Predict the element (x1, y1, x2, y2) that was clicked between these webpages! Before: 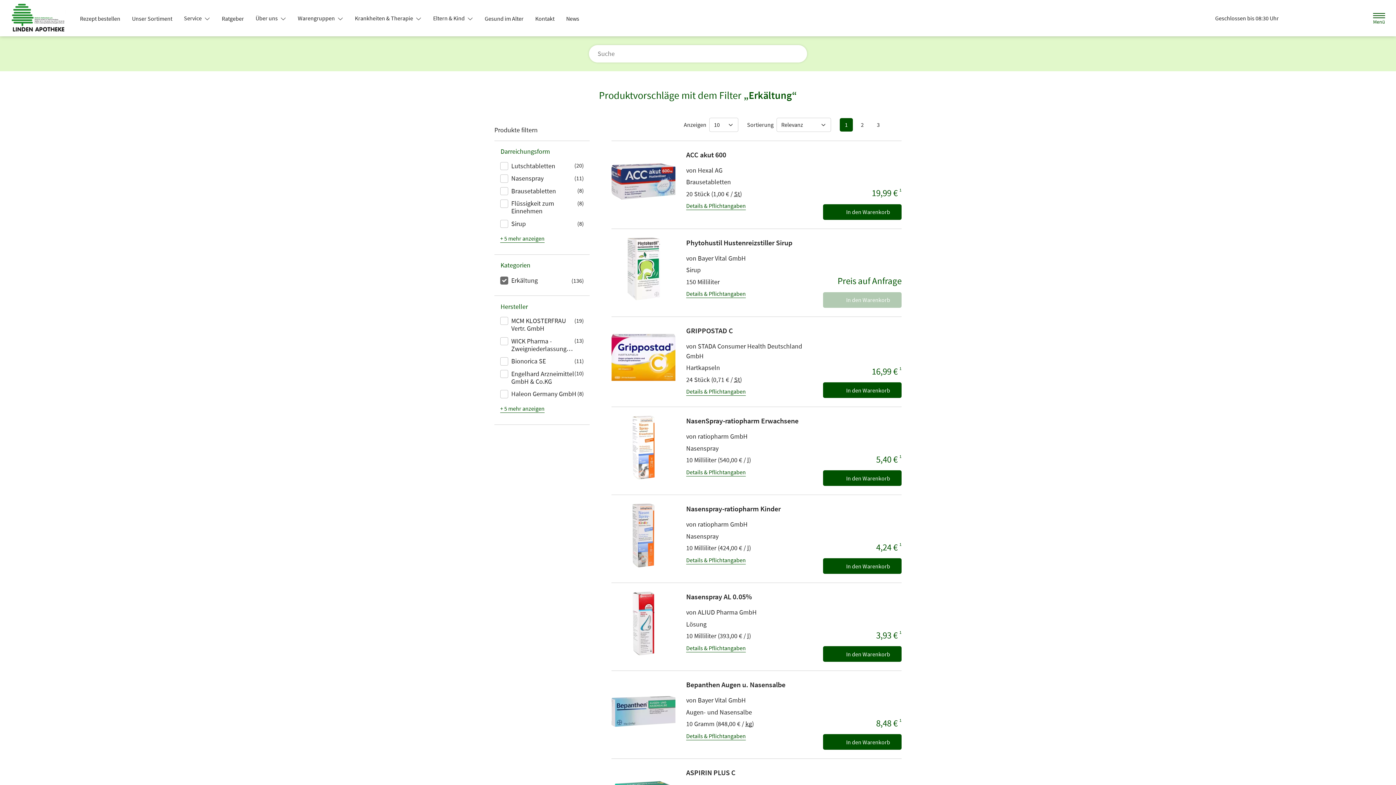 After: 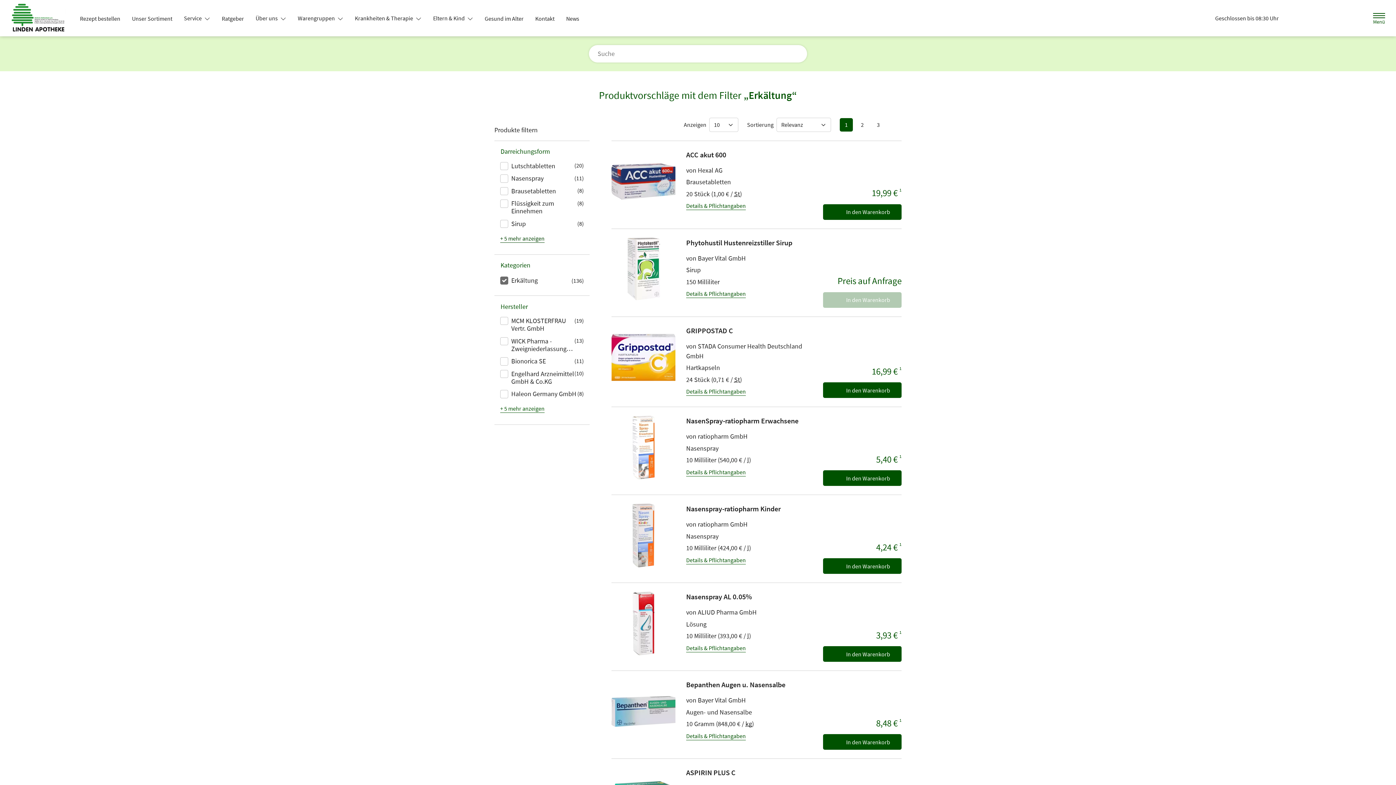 Action: bbox: (500, 231, 544, 245) label: + 5 mehr anzeigen